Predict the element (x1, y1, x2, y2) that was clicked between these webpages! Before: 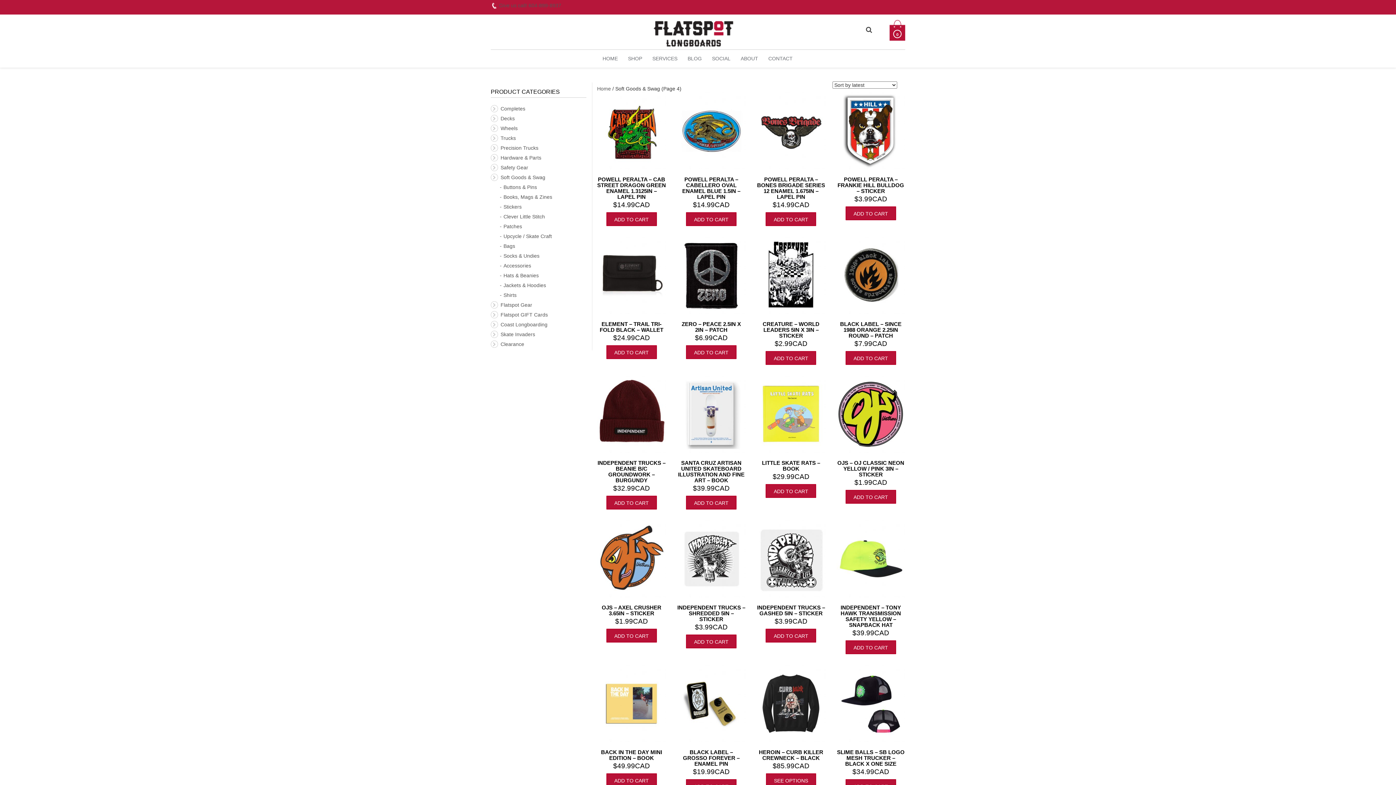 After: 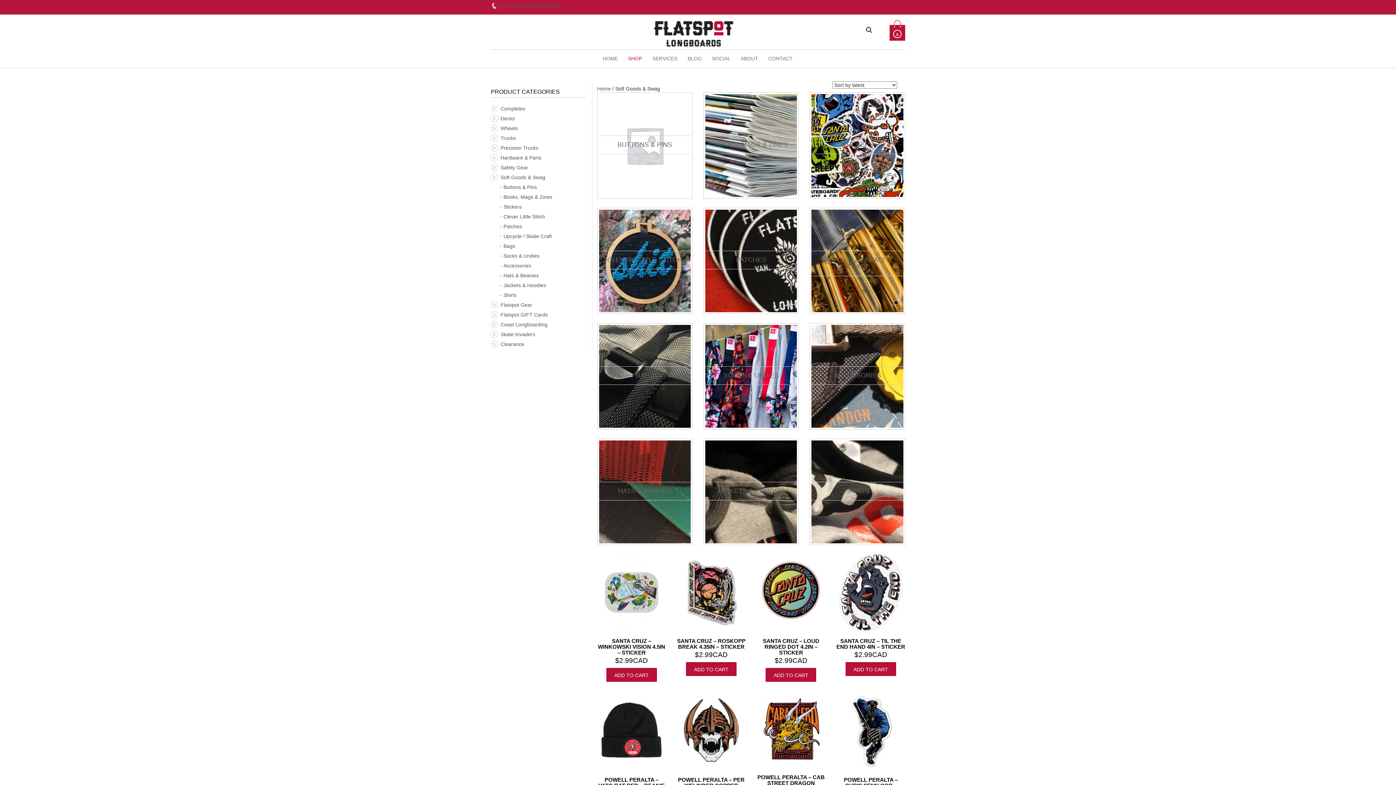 Action: bbox: (490, 174, 545, 180) label: Soft Goods & Swag